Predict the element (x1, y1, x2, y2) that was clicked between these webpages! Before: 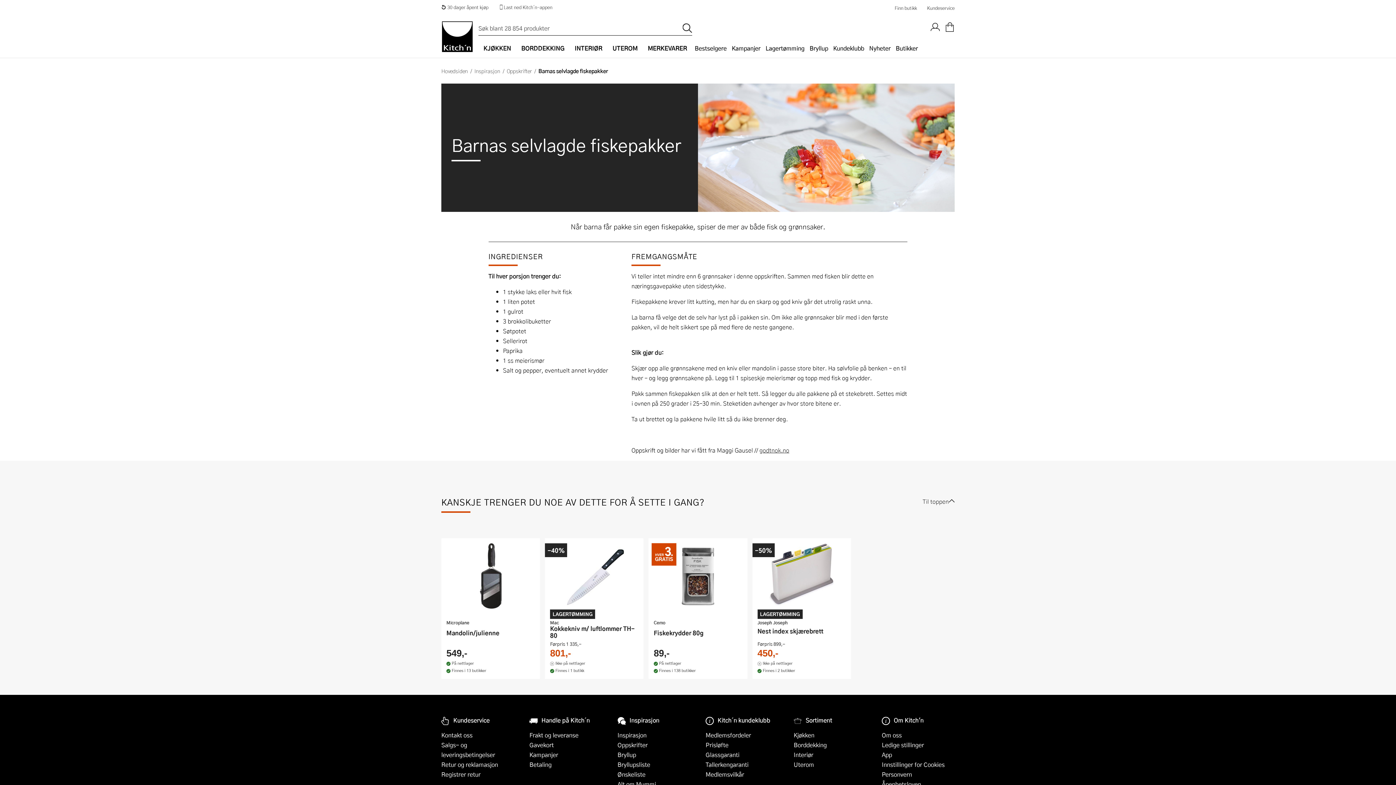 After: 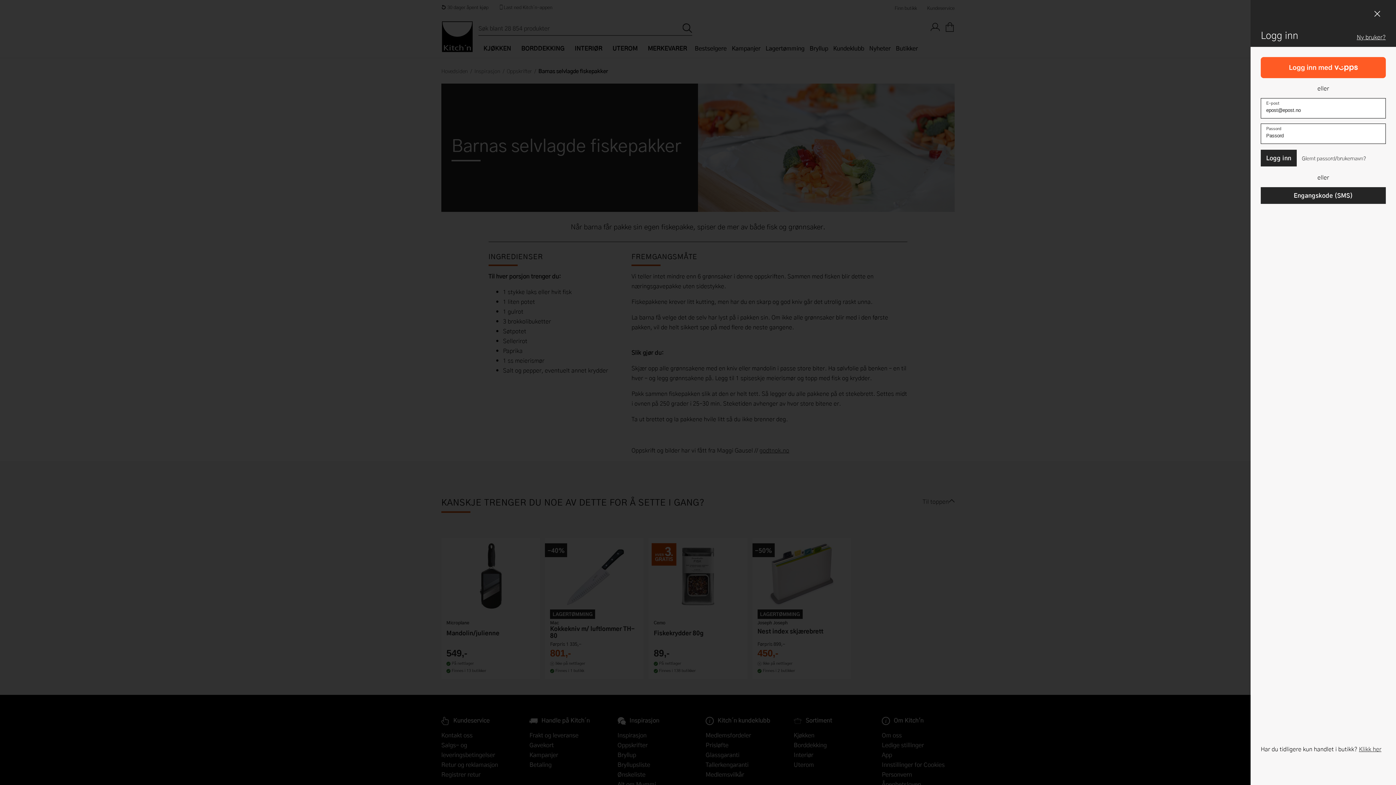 Action: bbox: (930, 16, 940, 37)